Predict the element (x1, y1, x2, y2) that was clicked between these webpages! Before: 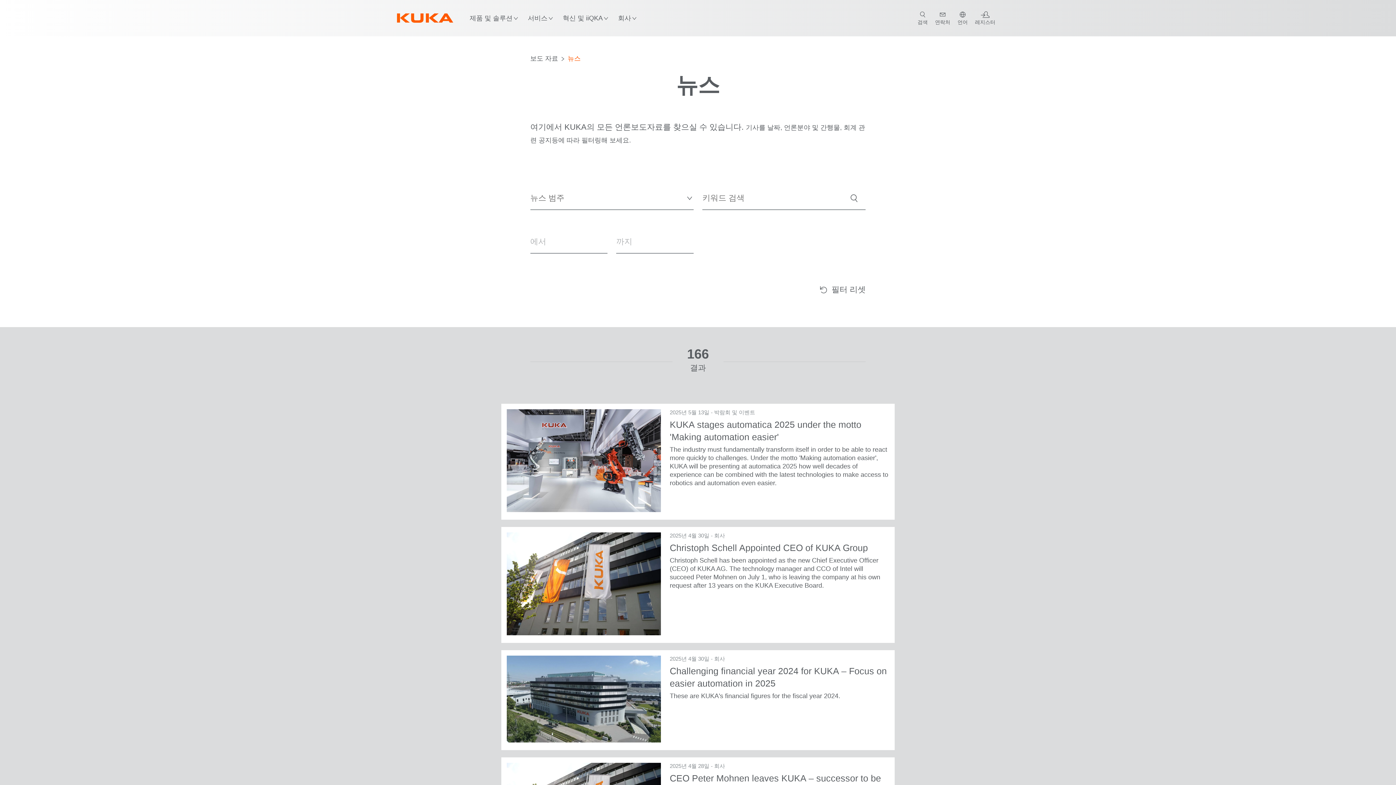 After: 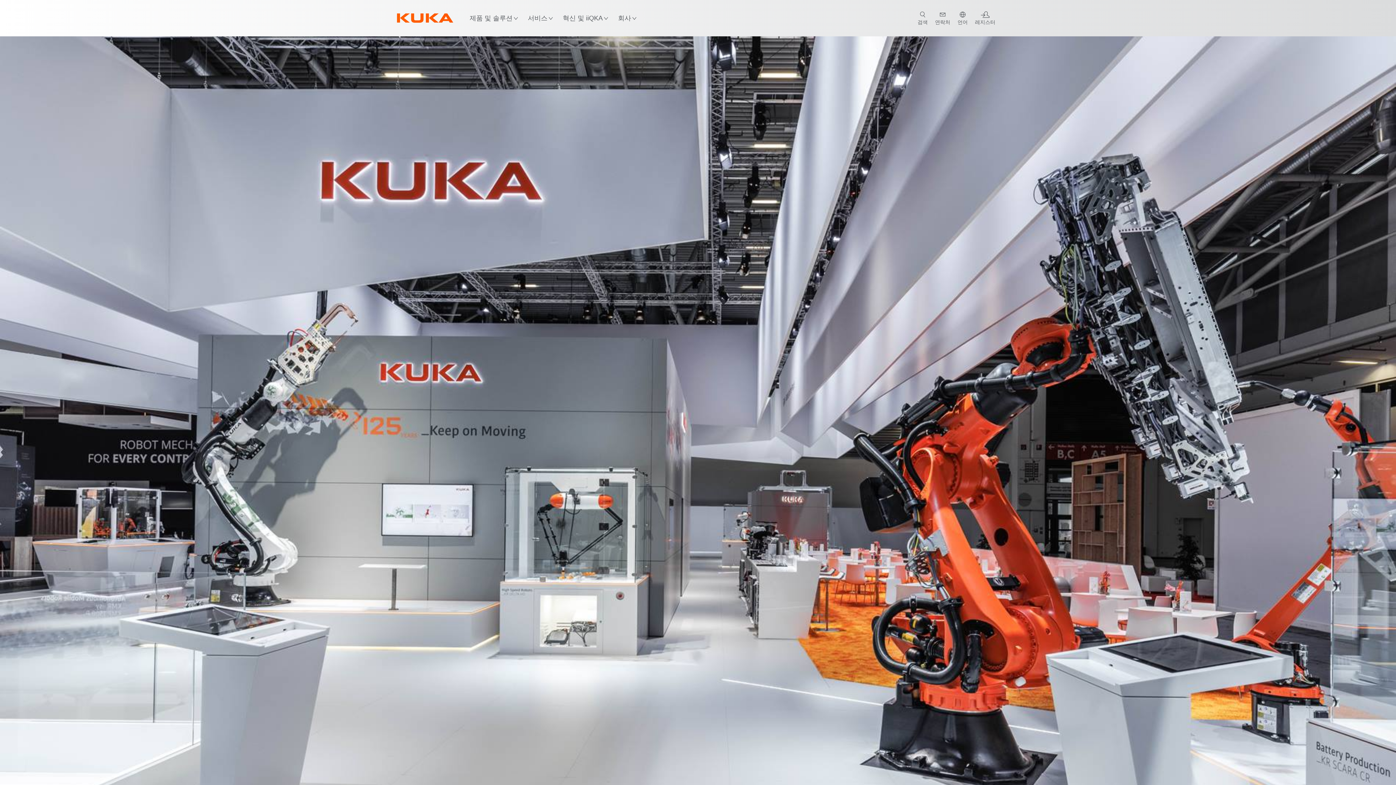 Action: bbox: (501, 404, 894, 520) label: 2025년 5월 13일 - 박람회 및 이벤트

KUKA stages automatica 2025 under the motto 'Making automation easier'

The industry must fundamentally transform itself in order to be able to react more quickly to challenges. Under the motto 'Making automation easier', KUKA will be presenting at automatica 2025 how well decades of experience can be combined with the latest technologies to make access to robotics and automation even easier.